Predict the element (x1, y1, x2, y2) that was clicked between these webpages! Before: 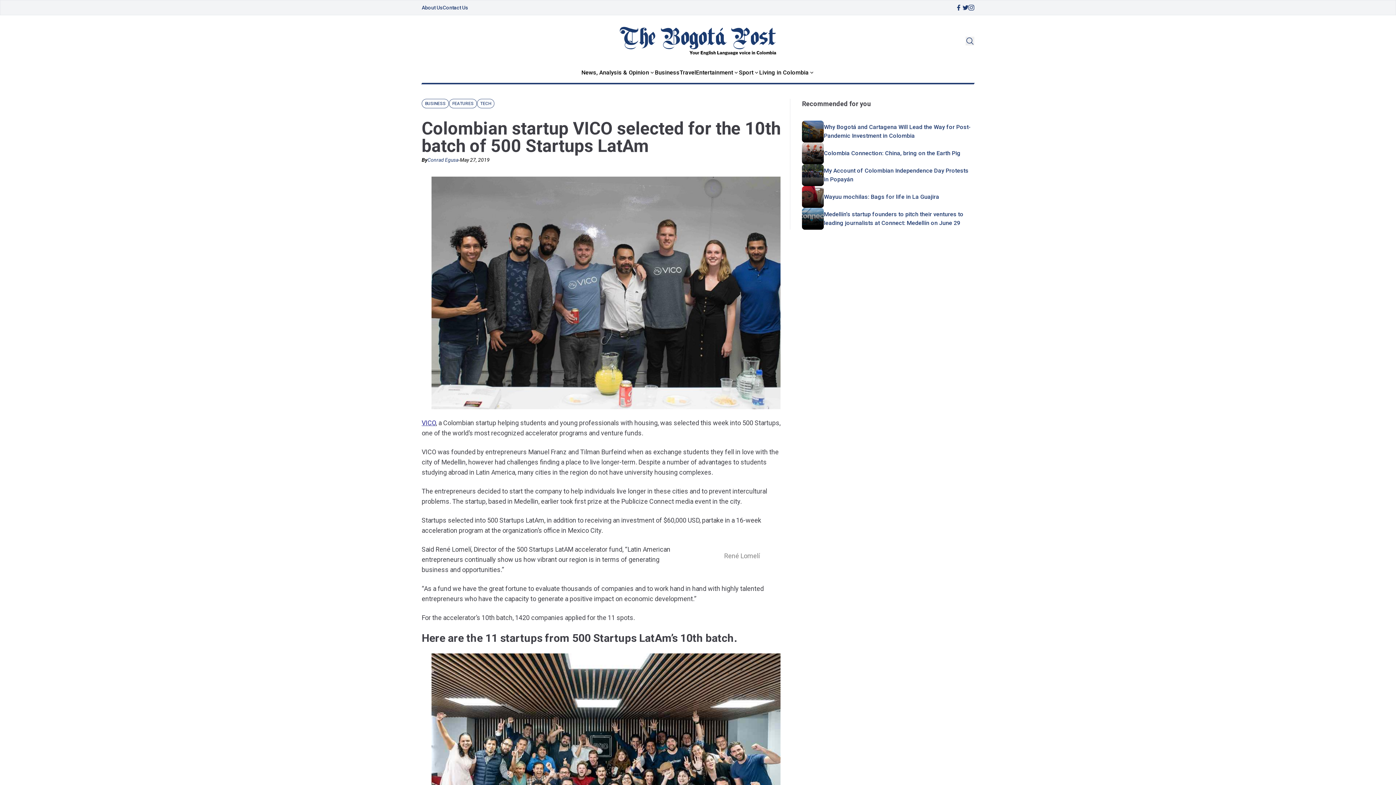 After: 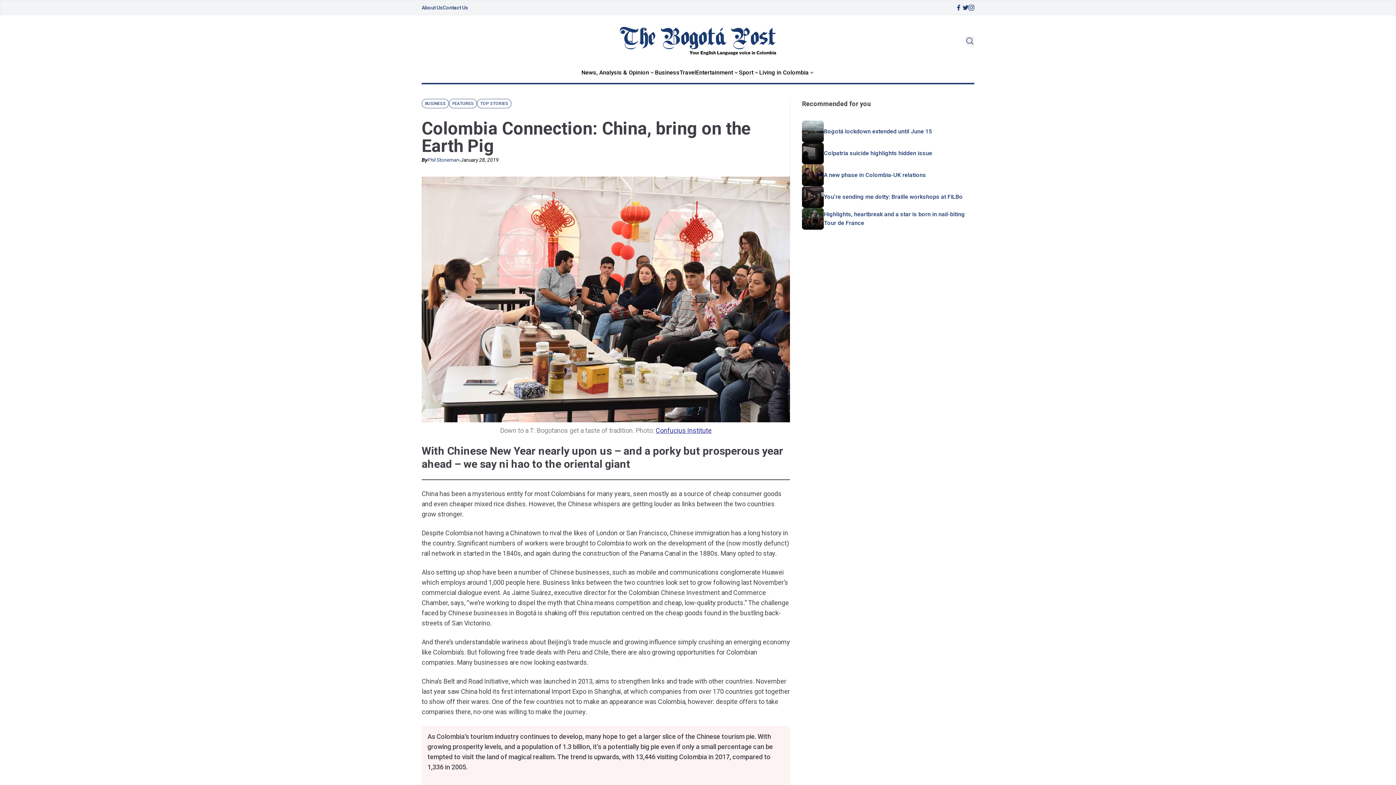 Action: label: Colombia Connection: China, bring on the Earth Pig bbox: (824, 149, 960, 157)